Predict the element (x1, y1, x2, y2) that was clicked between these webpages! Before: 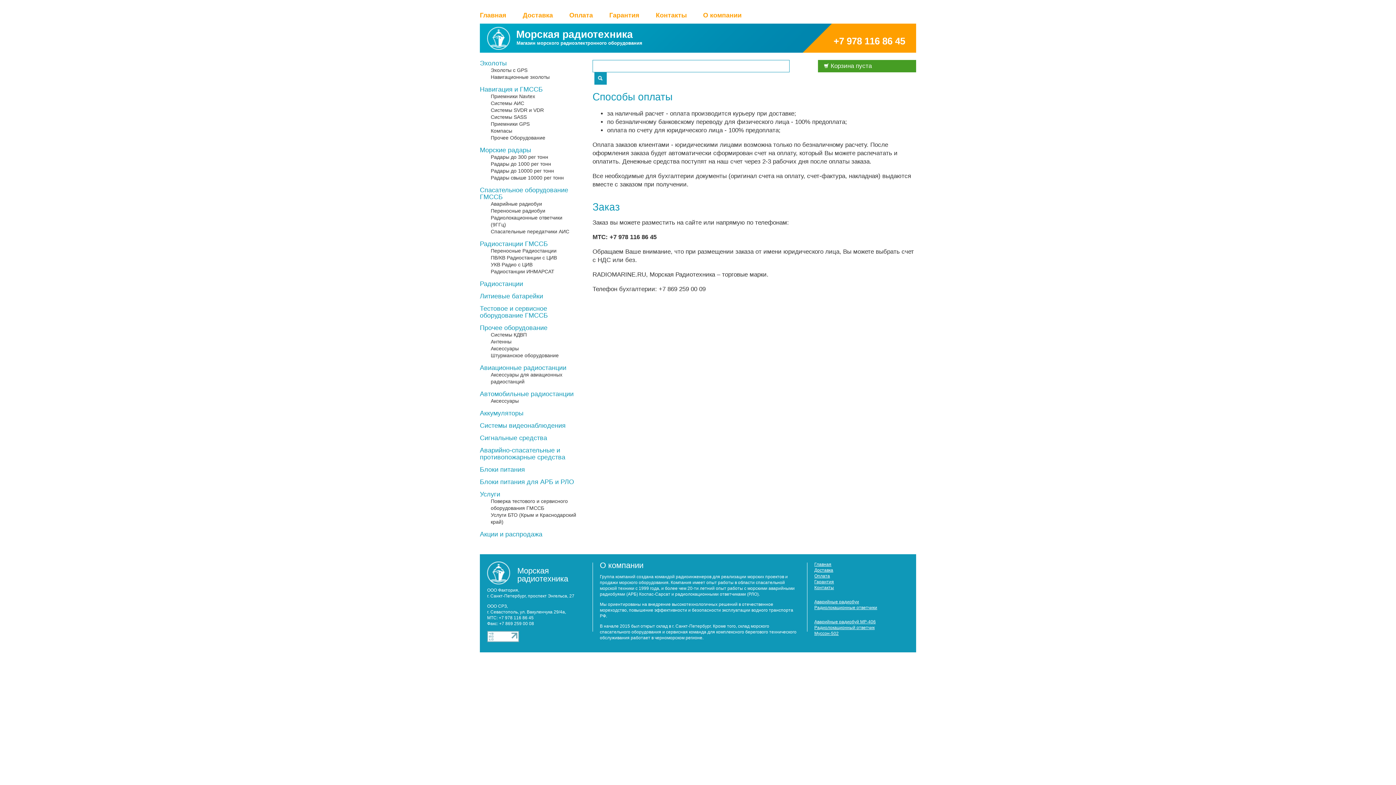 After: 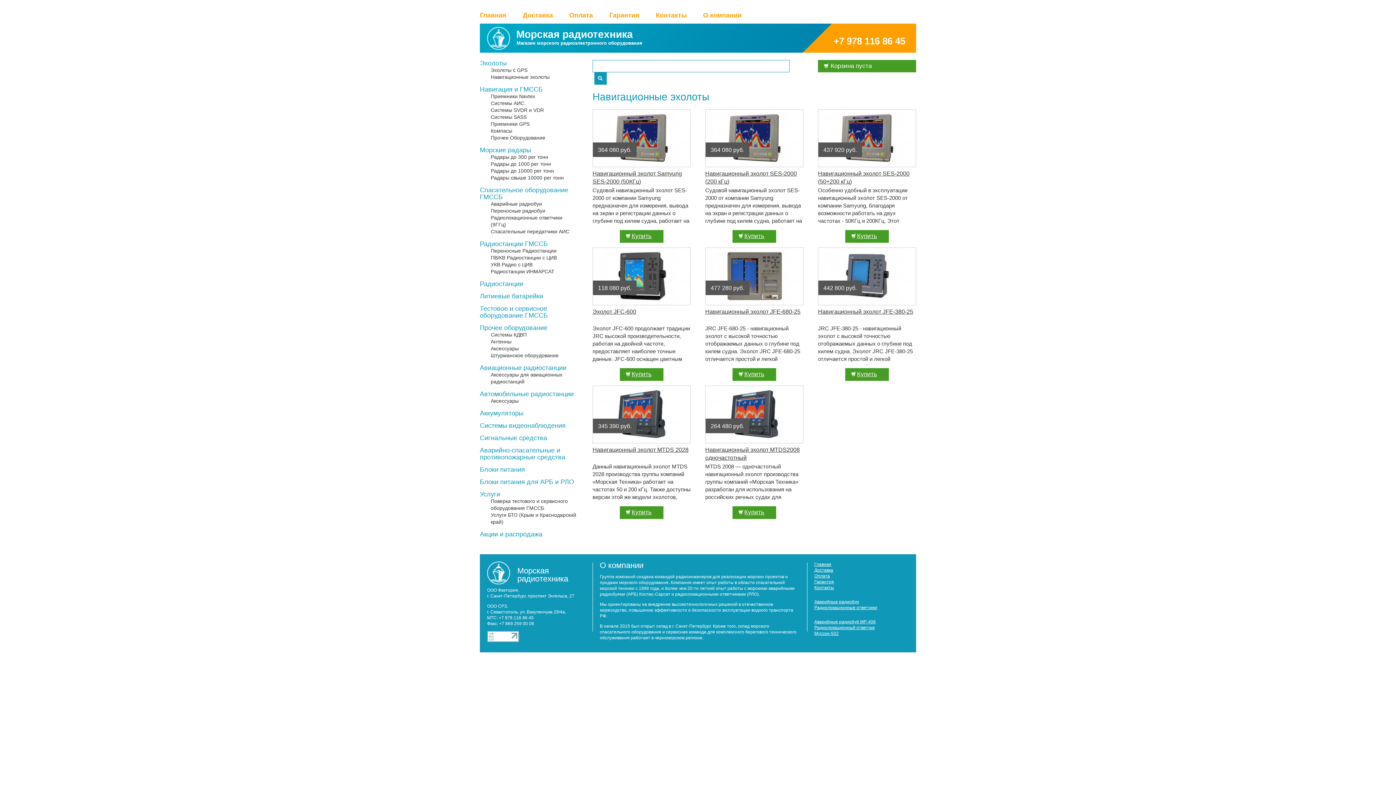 Action: label: Навигационные эхолоты bbox: (490, 73, 578, 80)